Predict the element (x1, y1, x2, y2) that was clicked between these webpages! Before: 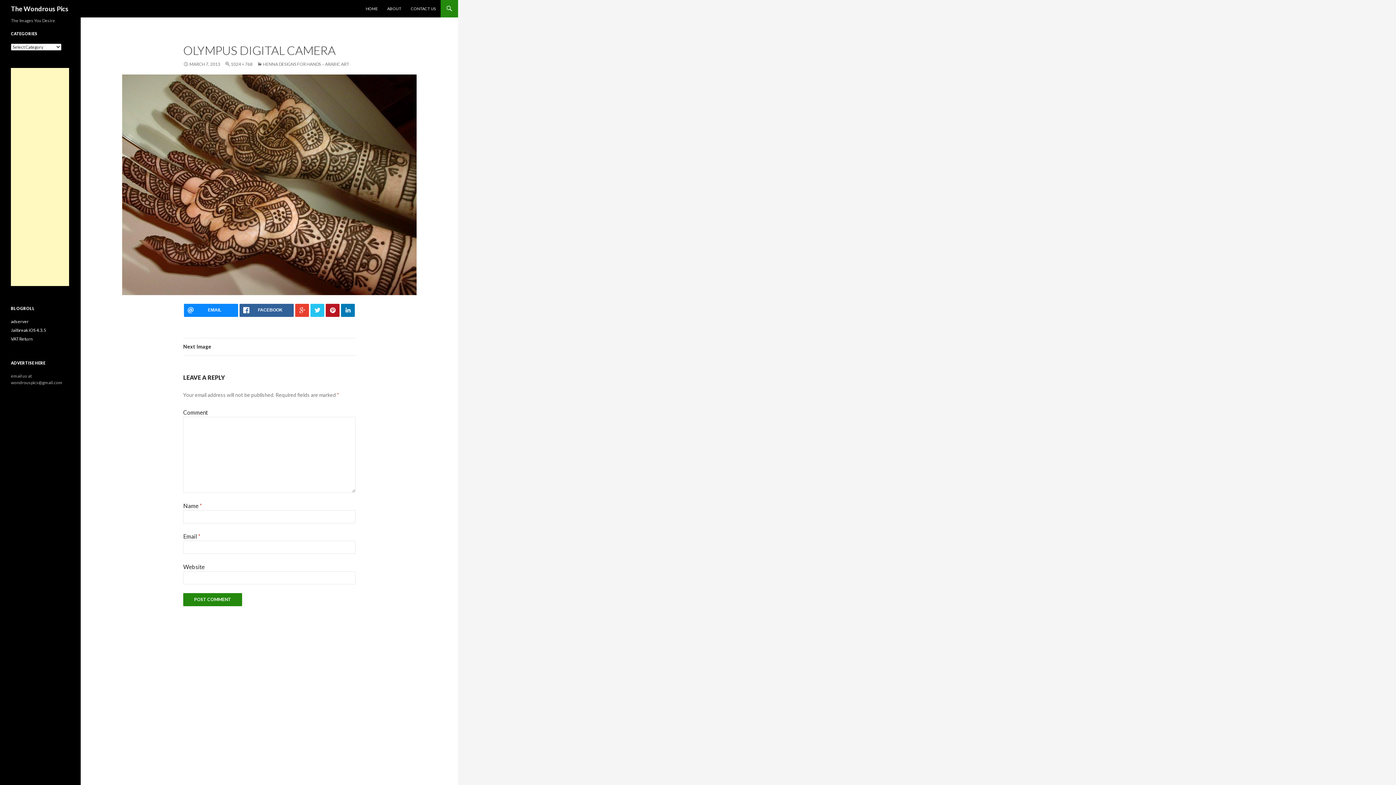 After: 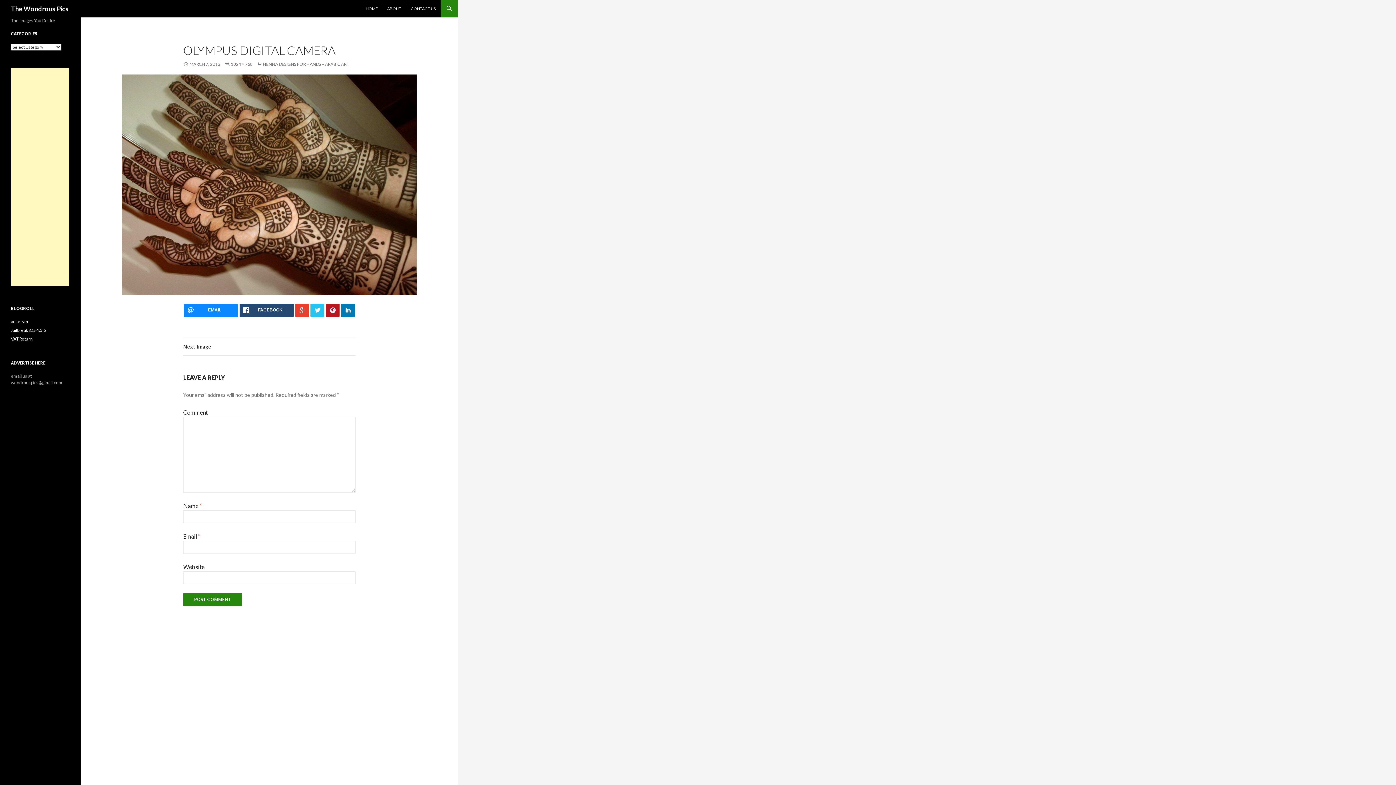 Action: label: FACEBOOK bbox: (239, 304, 293, 317)